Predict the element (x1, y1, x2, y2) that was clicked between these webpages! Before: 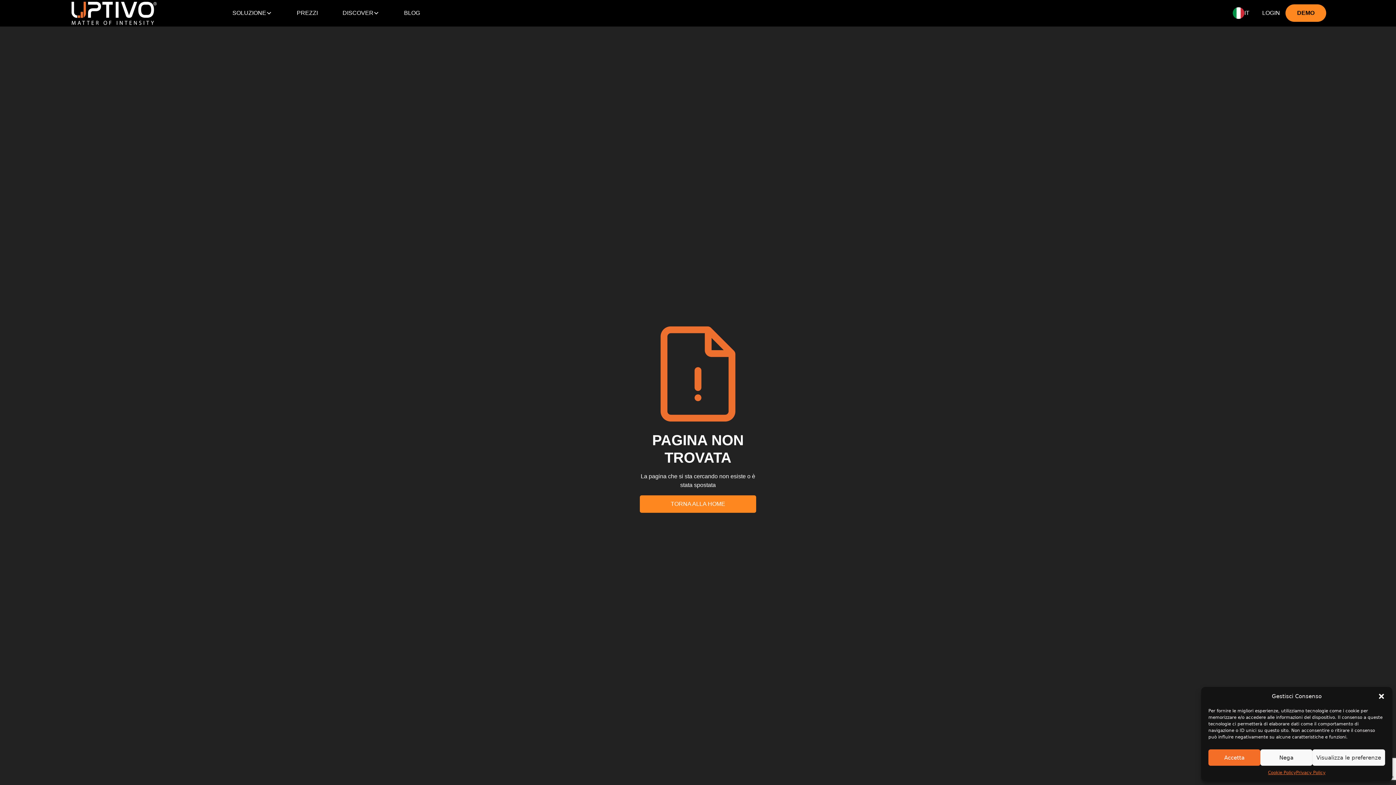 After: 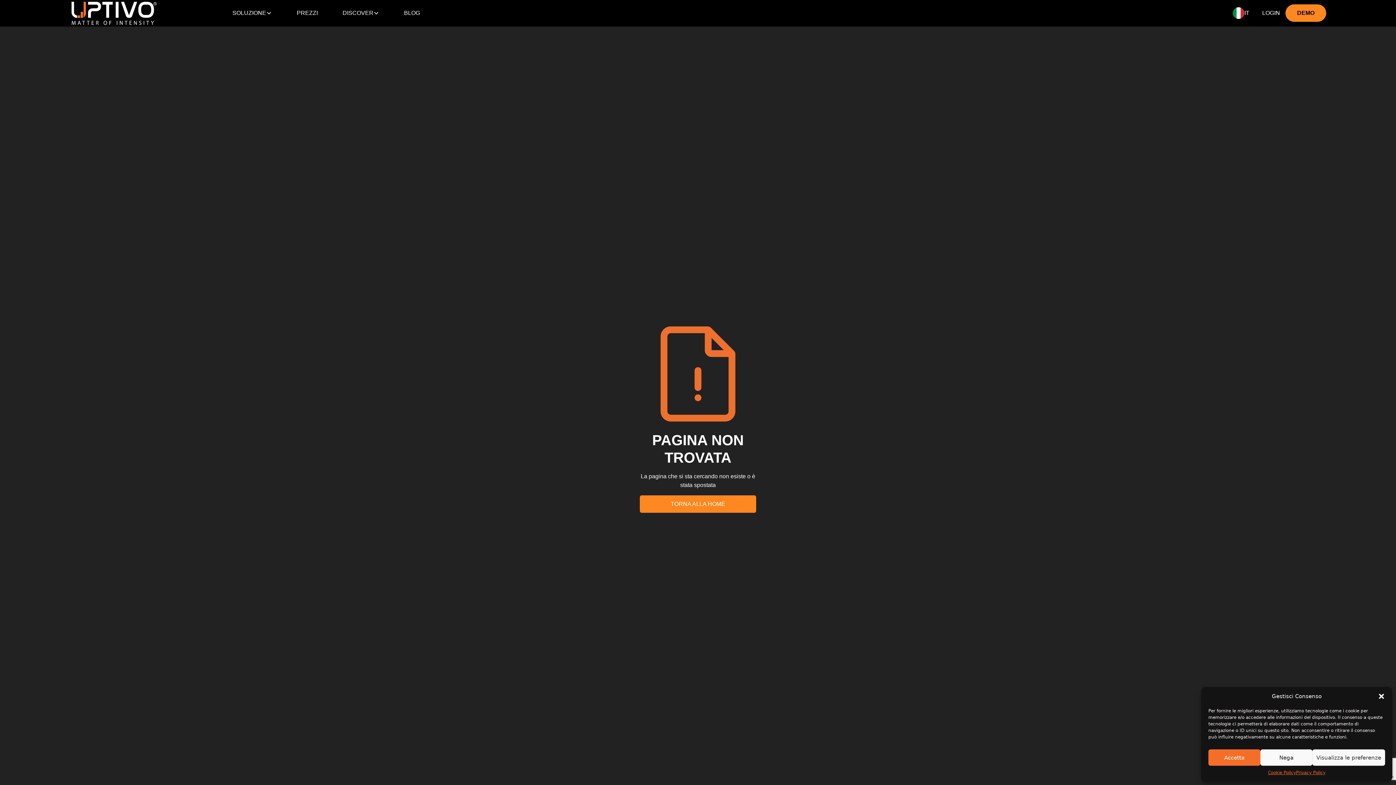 Action: label: DISCOVER bbox: (336, 0, 396, 26)